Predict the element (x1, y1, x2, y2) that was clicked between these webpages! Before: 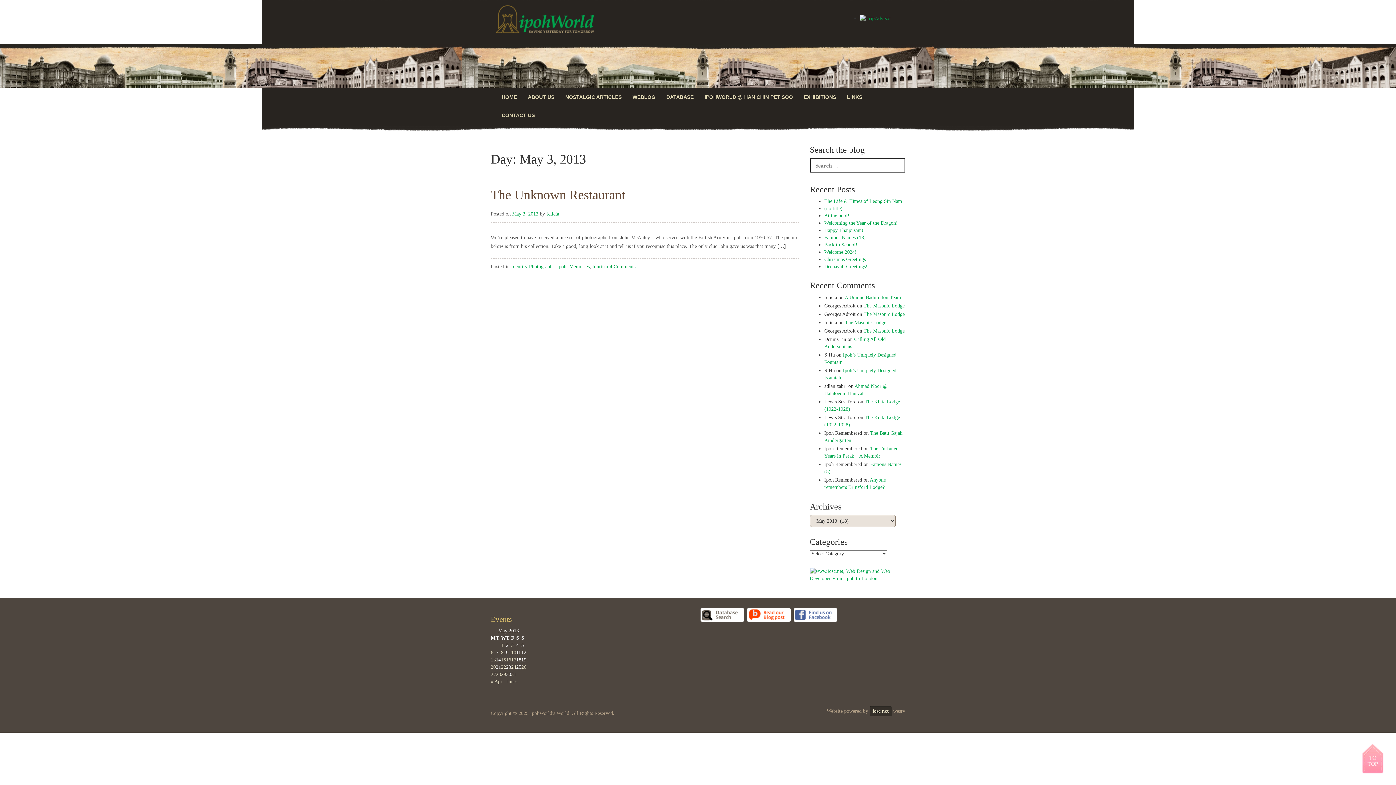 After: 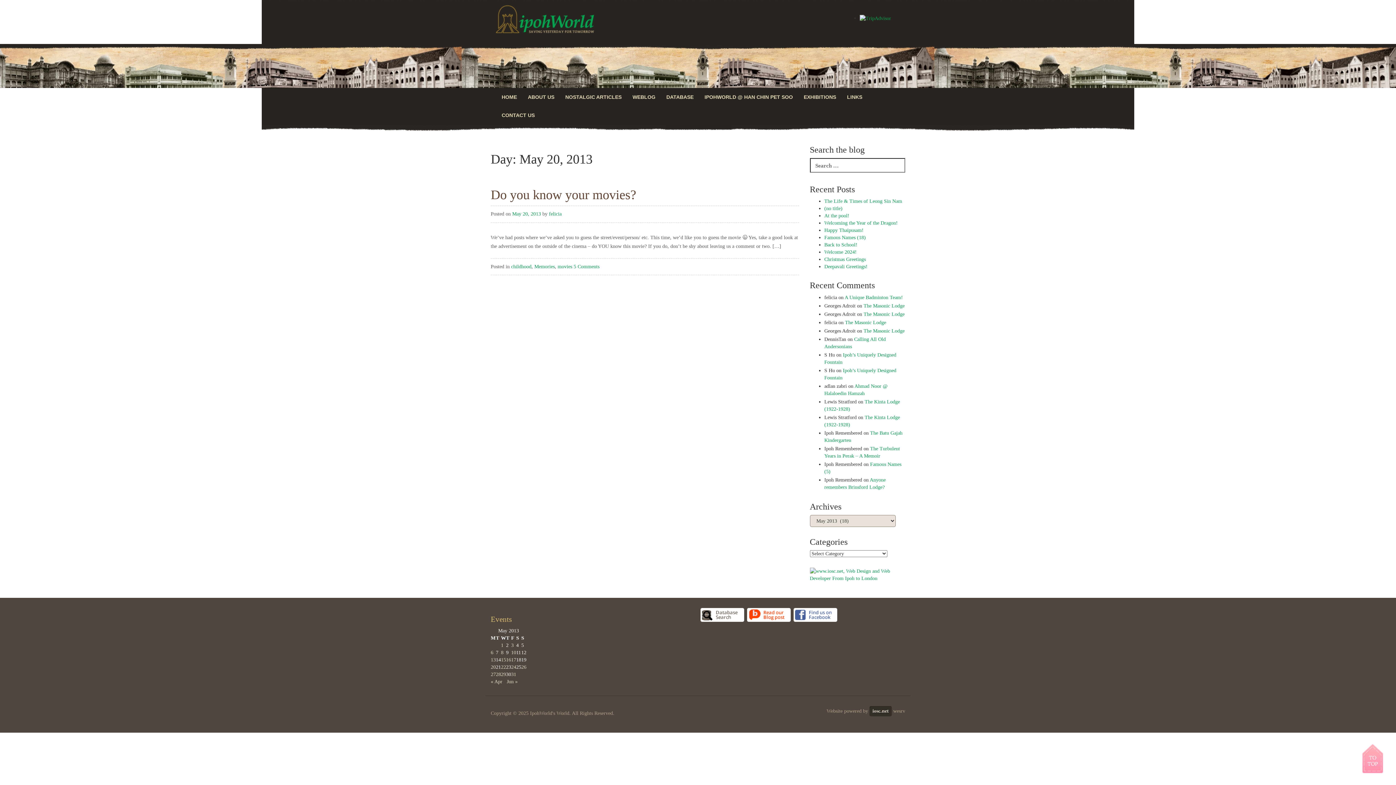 Action: bbox: (490, 664, 496, 670) label: Posts published on 20 May 2013